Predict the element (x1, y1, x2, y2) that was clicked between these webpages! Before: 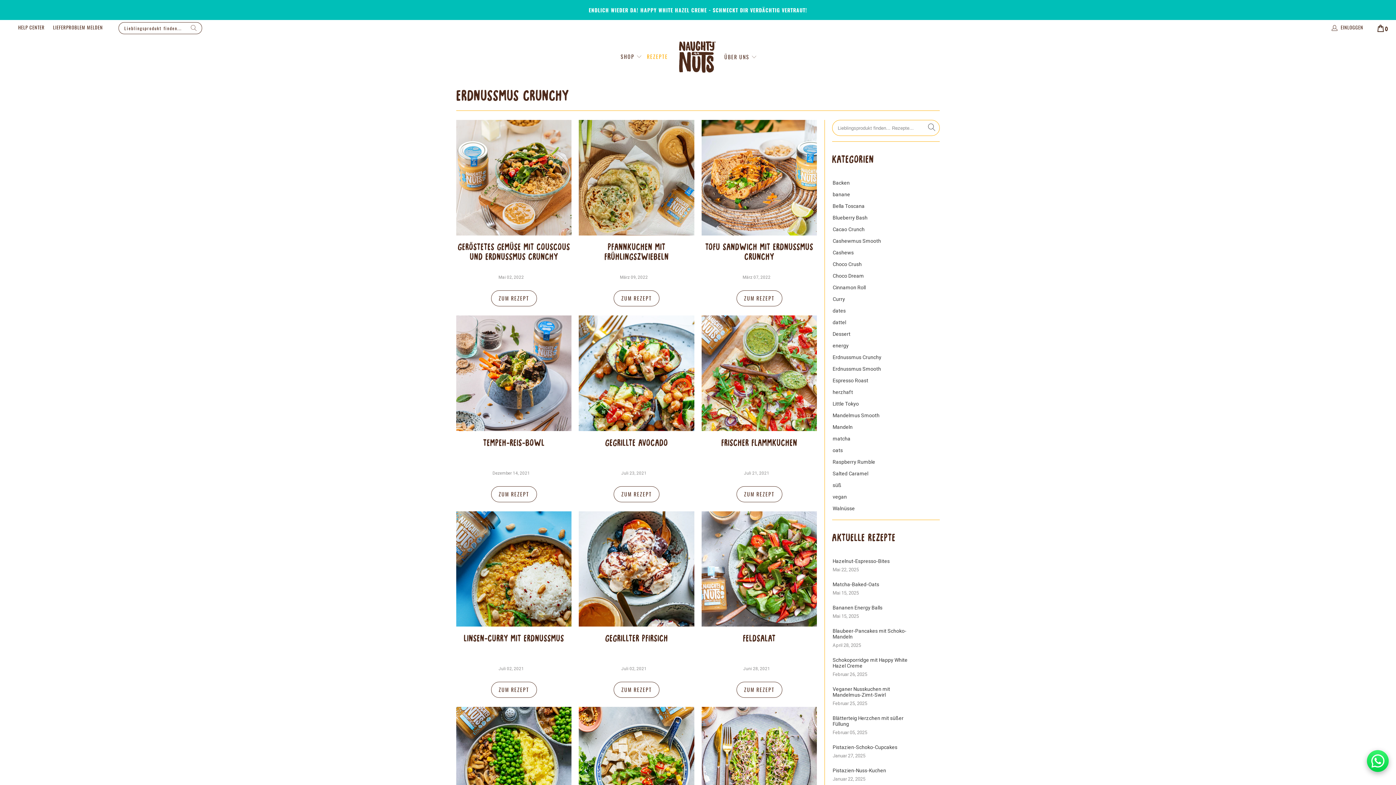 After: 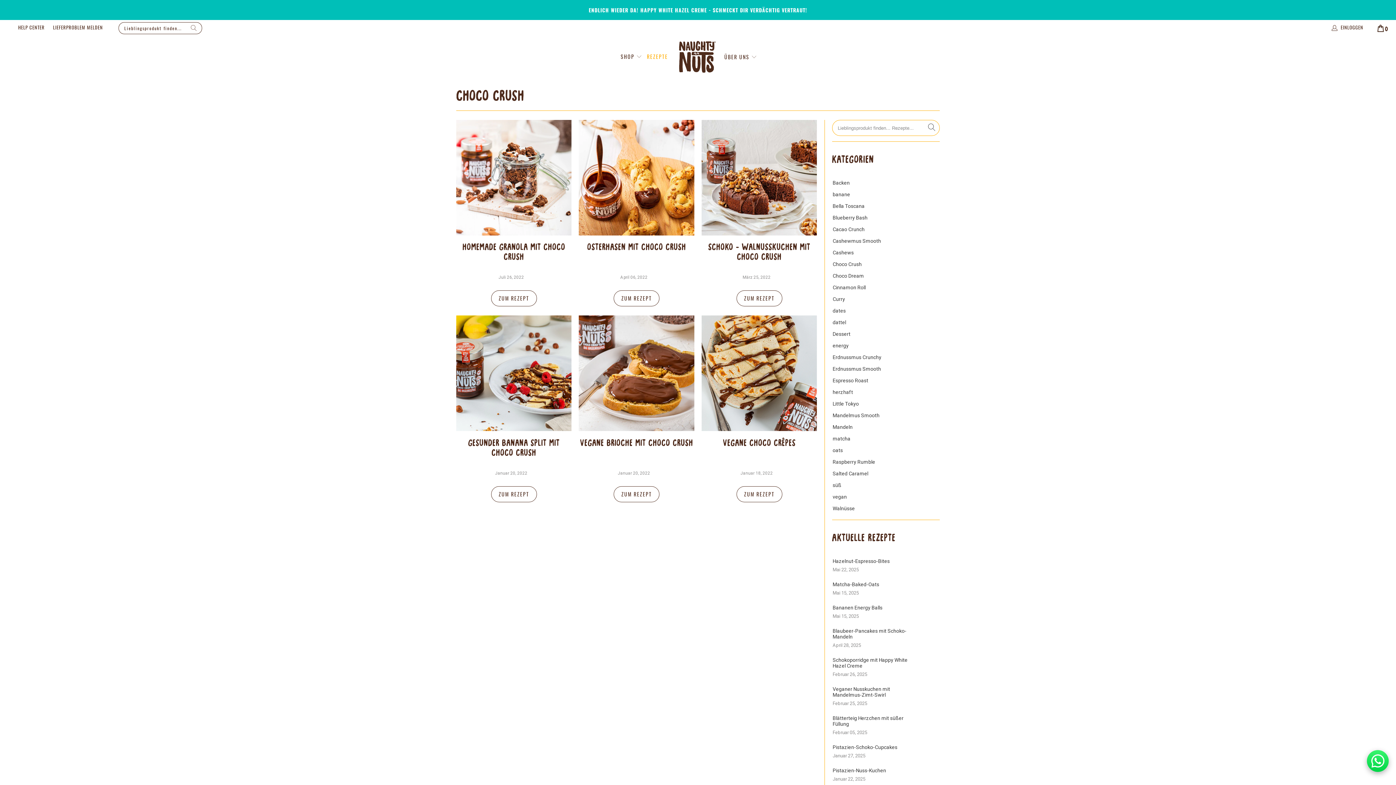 Action: bbox: (832, 261, 862, 267) label: Choco Crush